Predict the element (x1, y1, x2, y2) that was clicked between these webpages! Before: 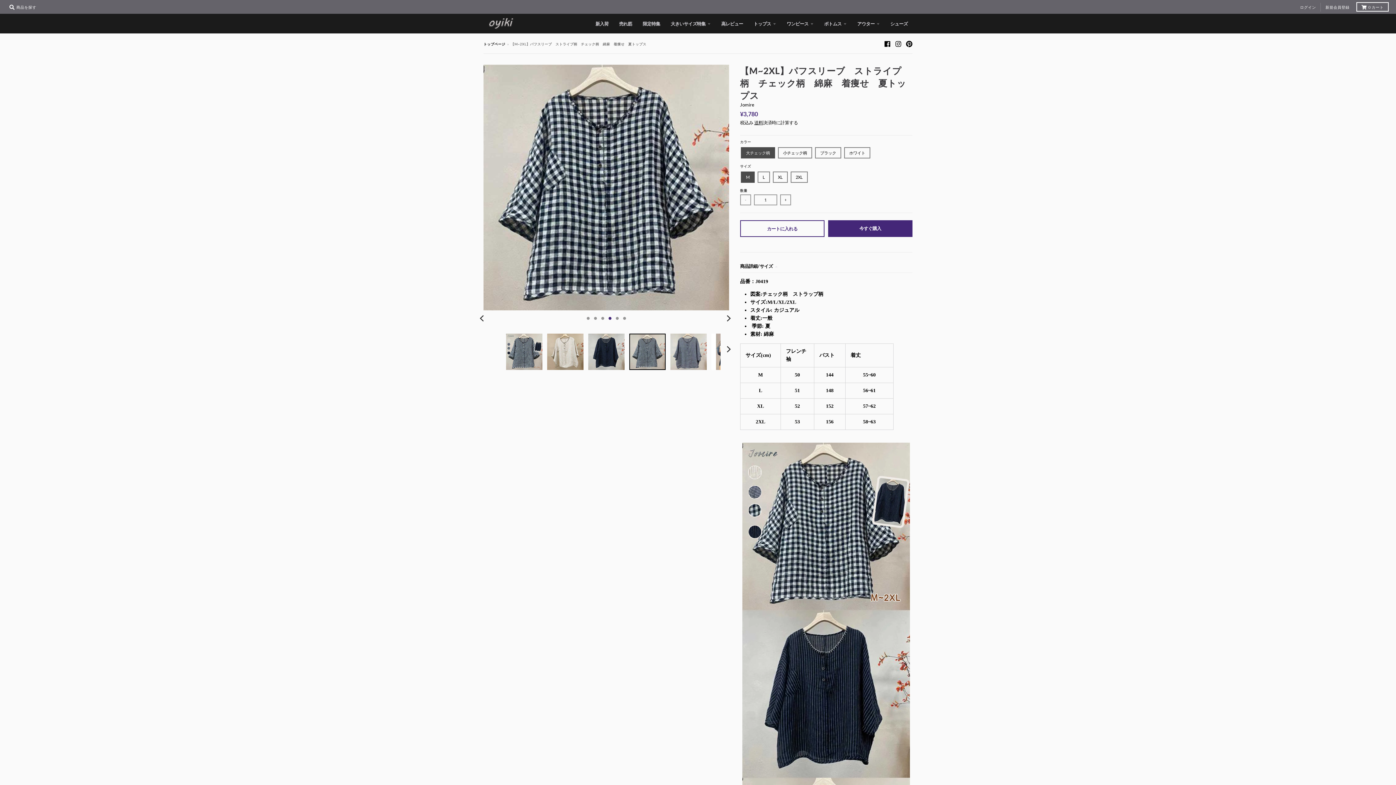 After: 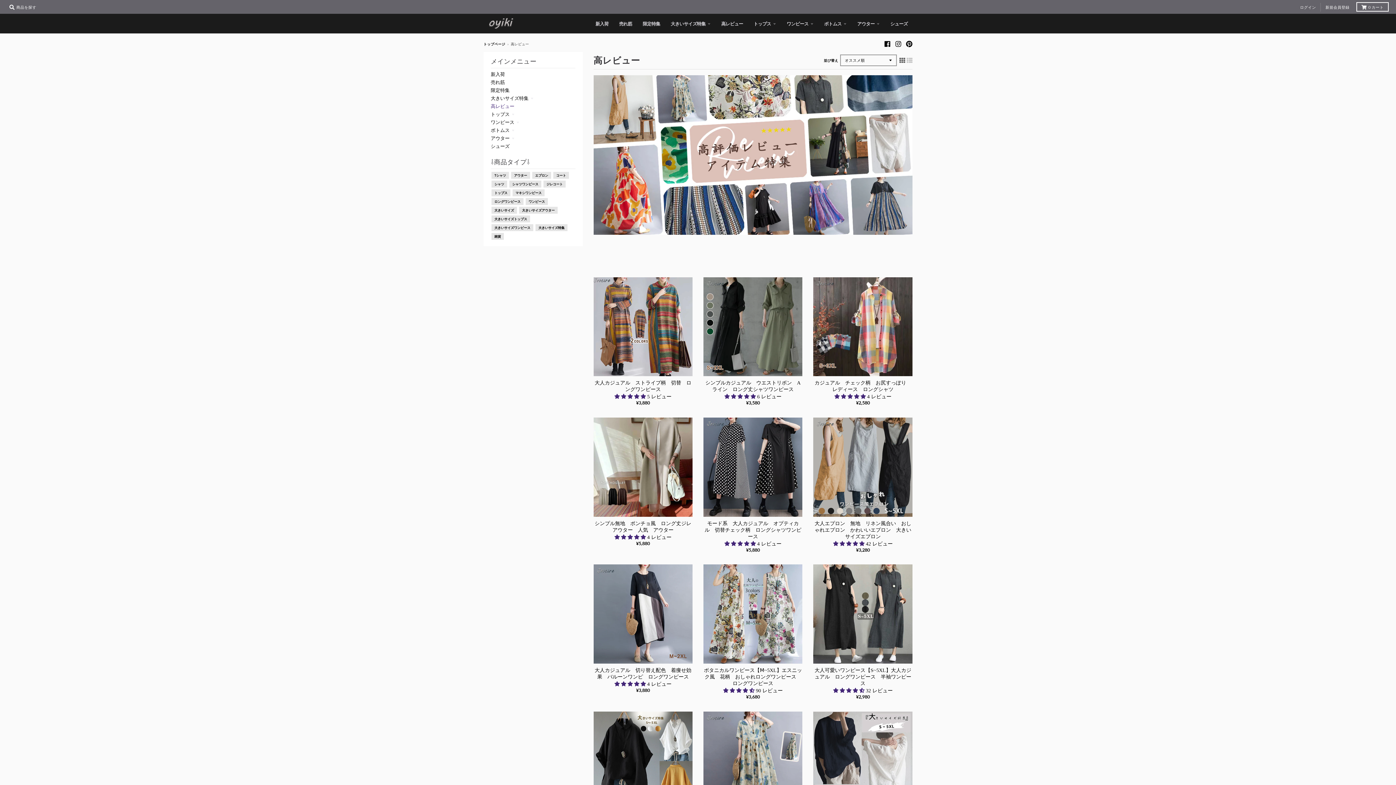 Action: label: 高レビュー bbox: (716, 17, 748, 29)